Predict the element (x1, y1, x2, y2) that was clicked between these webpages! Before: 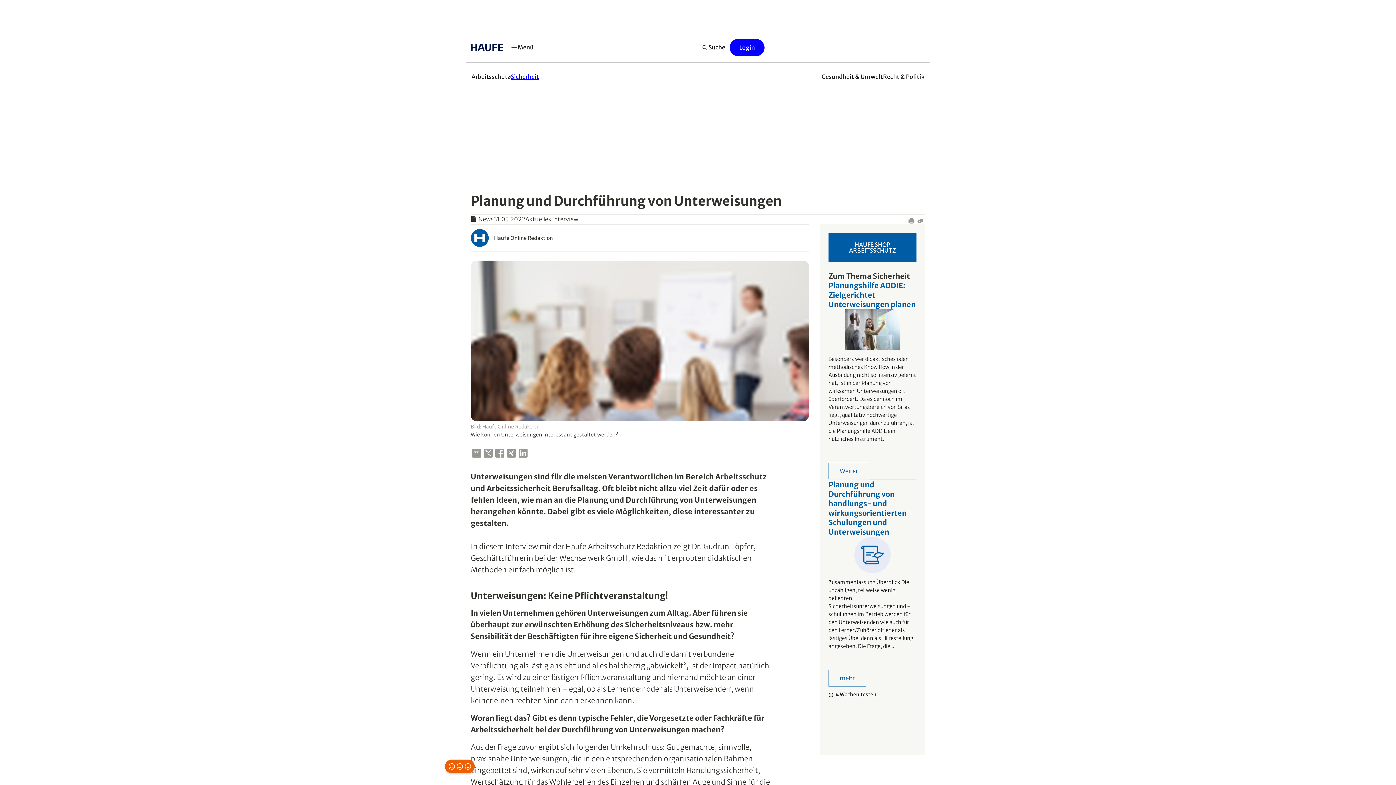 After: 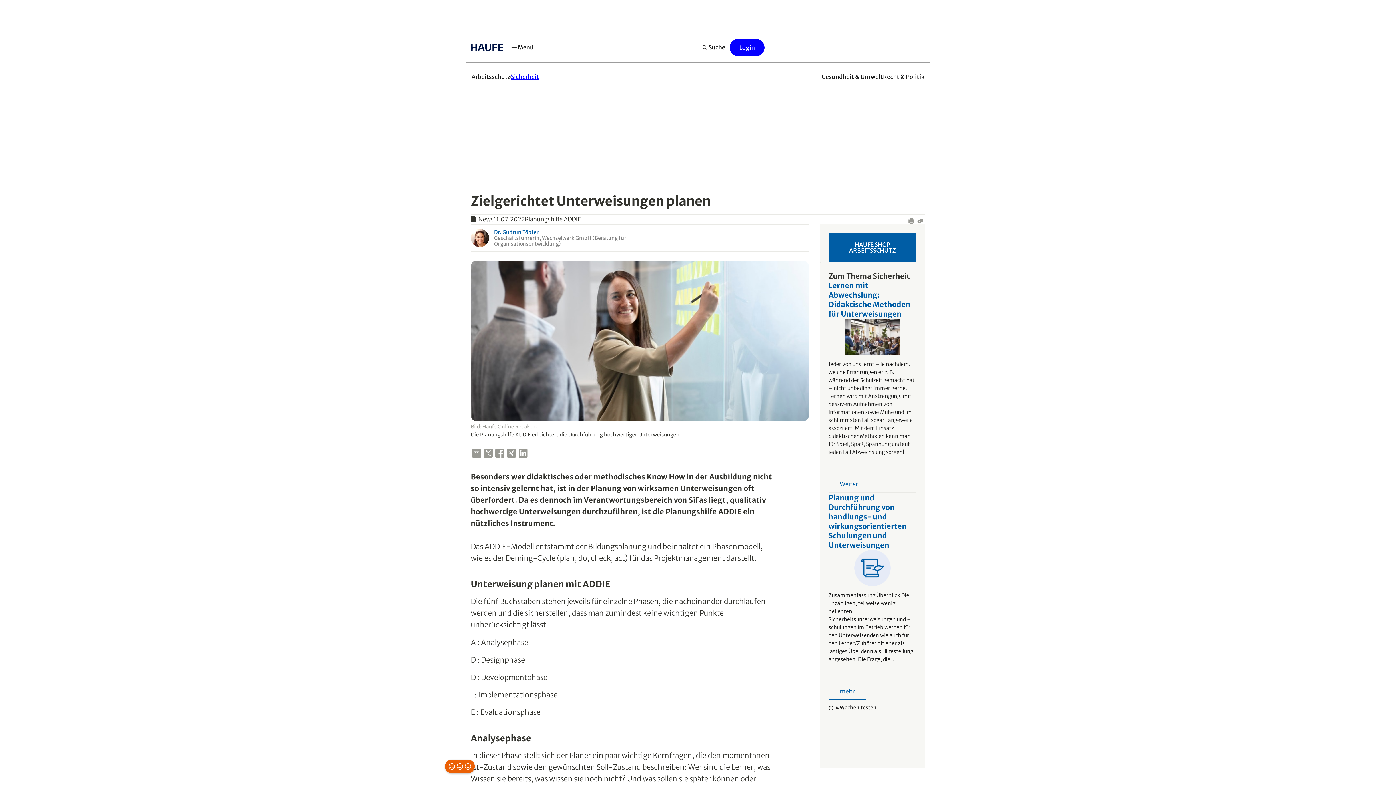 Action: label: Planungshilfe ADDIE: Zielgerichtet Unterweisungen planen

Besonders wer didaktisches oder methodisches Know How in der Ausbildung nicht so intensiv gelernt hat, ist in der Planung von wirksamen Unterweisungen oft überfordert. Da es dennoch im Verantwortungsbereich von SiFas liegt, qualitativ hochwertige Unterweisungen durchzuführen, ist die Planungshilfe ADDIE ein nützliches Instrument.

Weiter bbox: (828, 281, 916, 479)